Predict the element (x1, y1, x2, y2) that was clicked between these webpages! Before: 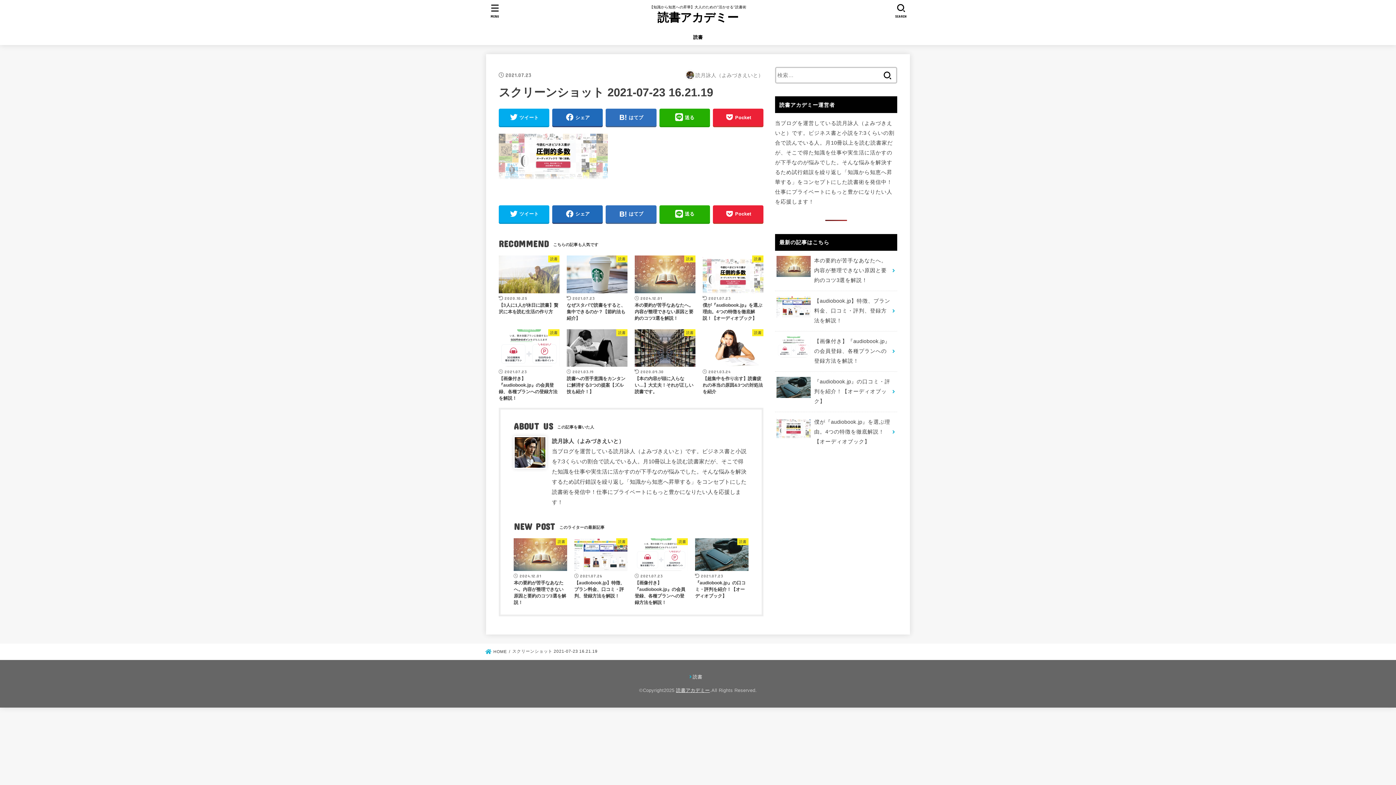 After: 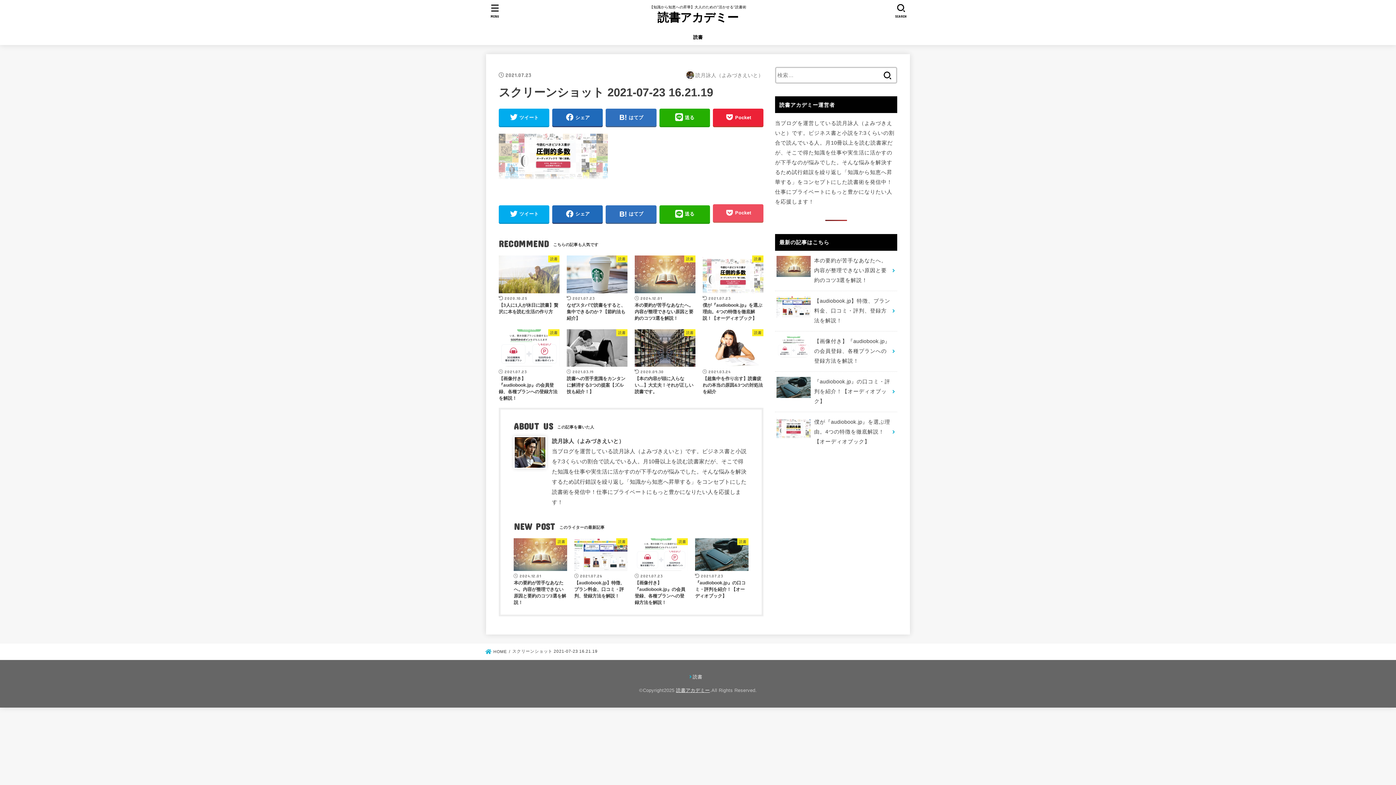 Action: label: Pocket bbox: (713, 205, 763, 222)